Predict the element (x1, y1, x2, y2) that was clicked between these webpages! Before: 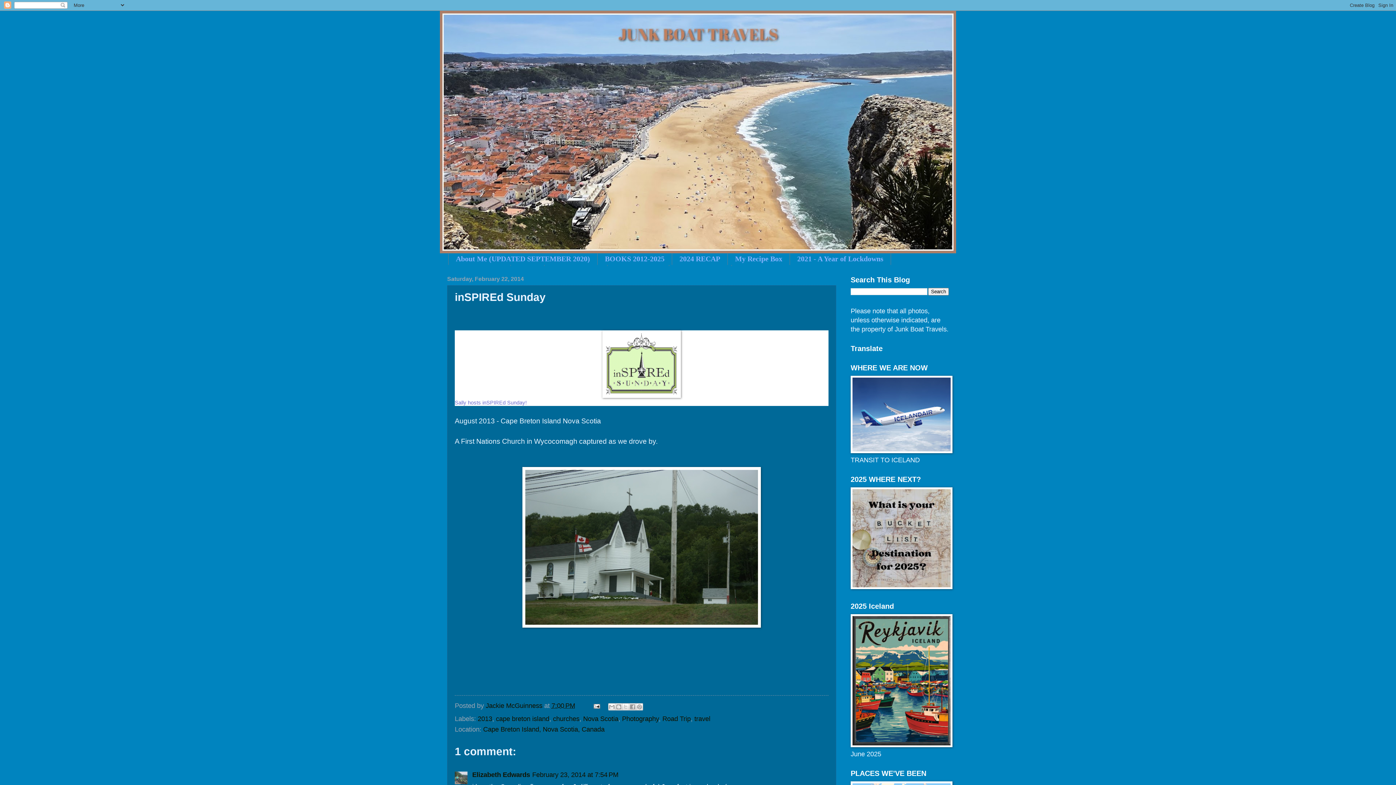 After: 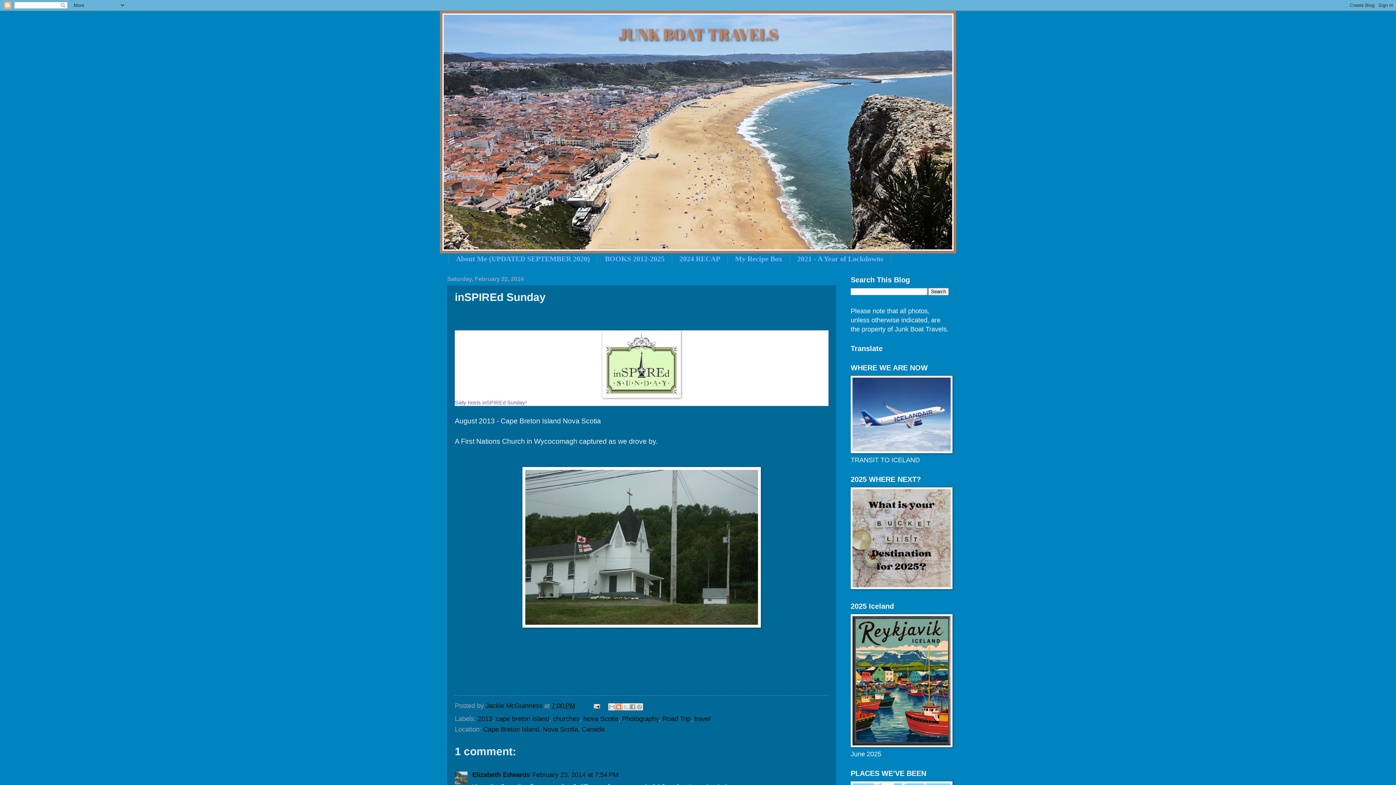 Action: label: BlogThis! bbox: (615, 703, 622, 710)